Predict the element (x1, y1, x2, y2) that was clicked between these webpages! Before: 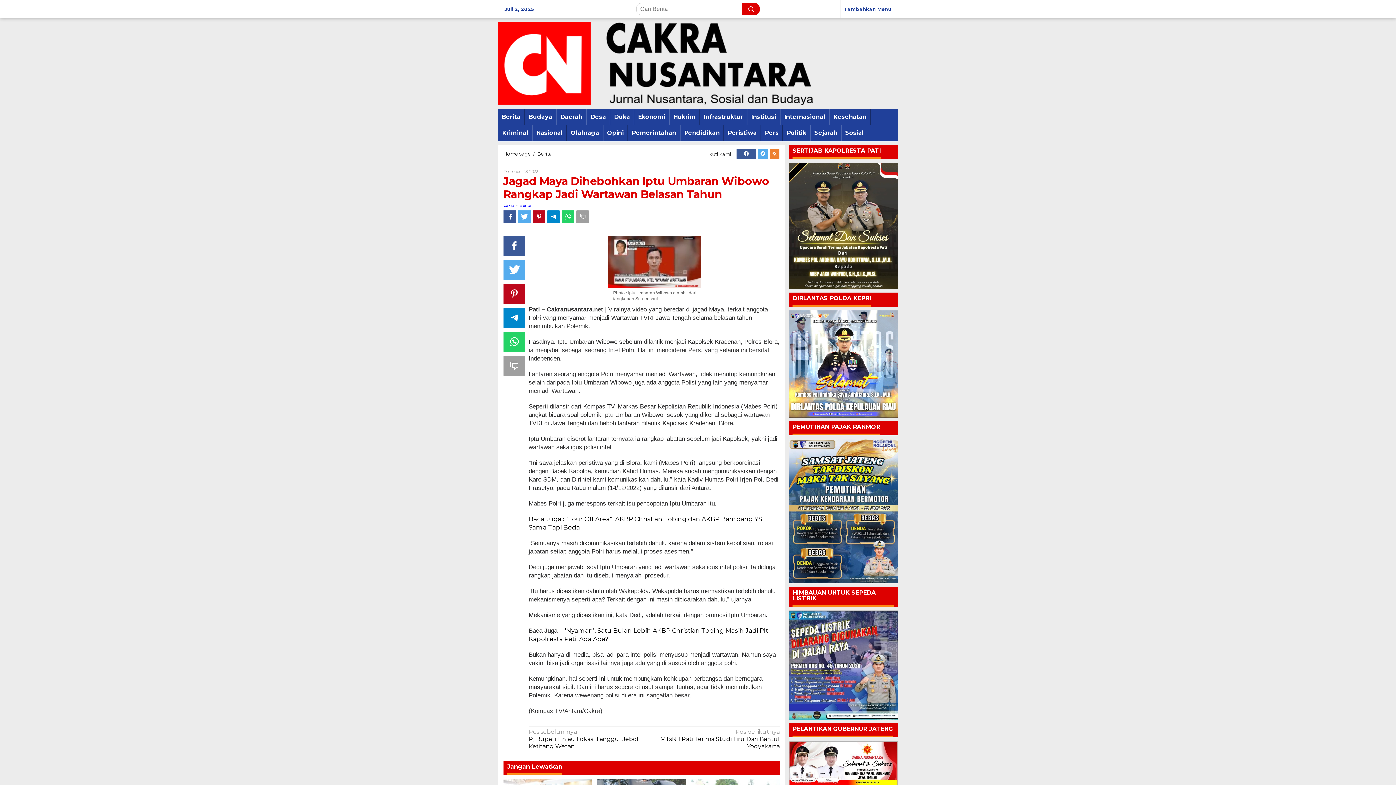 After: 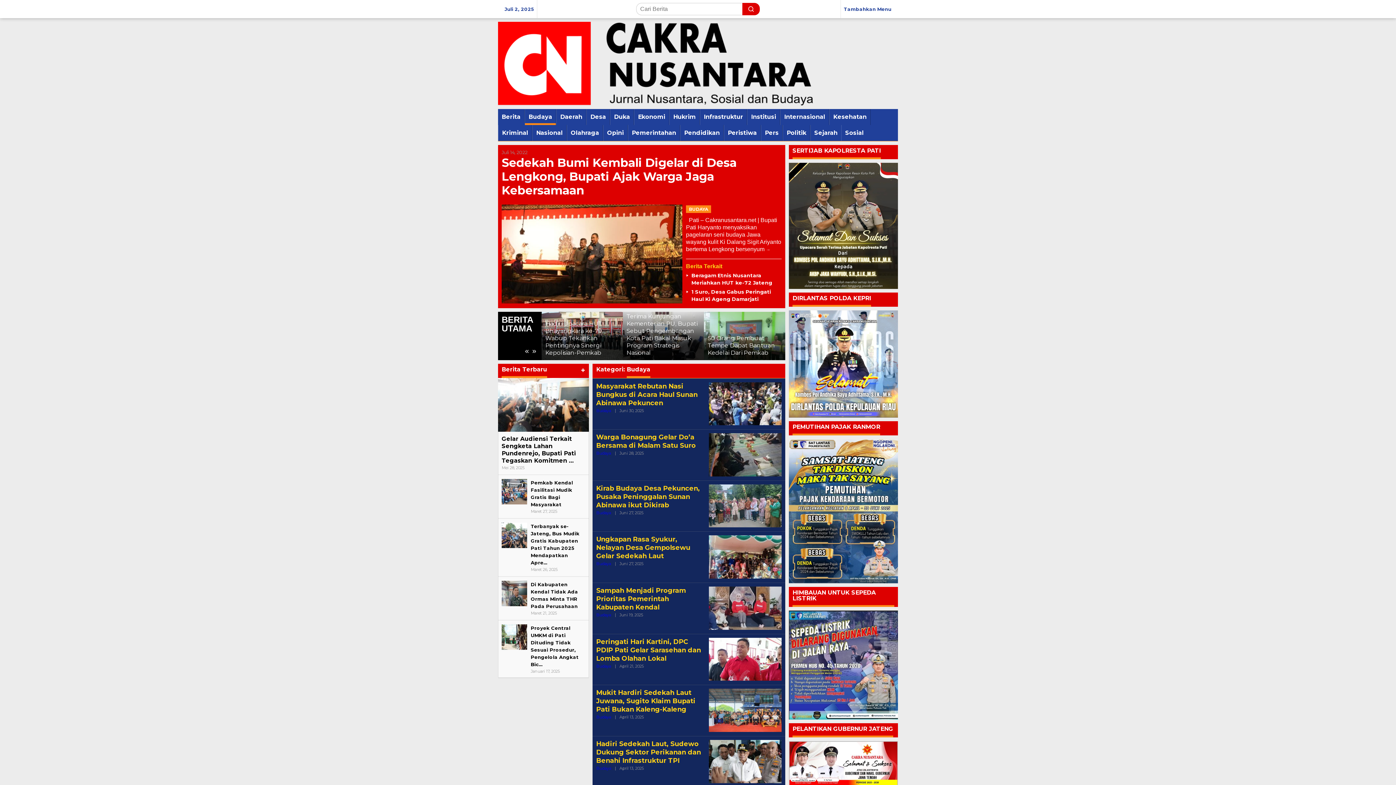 Action: bbox: (524, 109, 556, 125) label: Budaya